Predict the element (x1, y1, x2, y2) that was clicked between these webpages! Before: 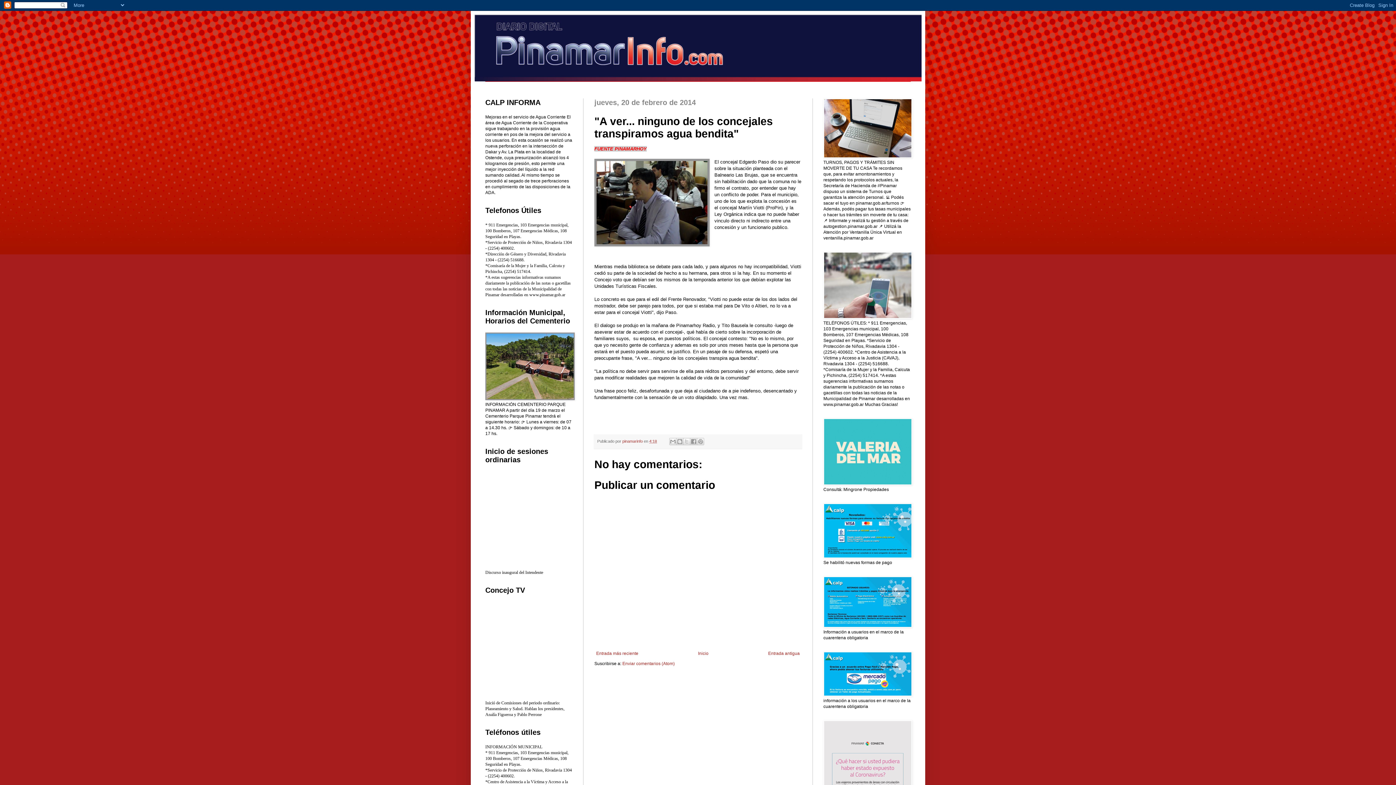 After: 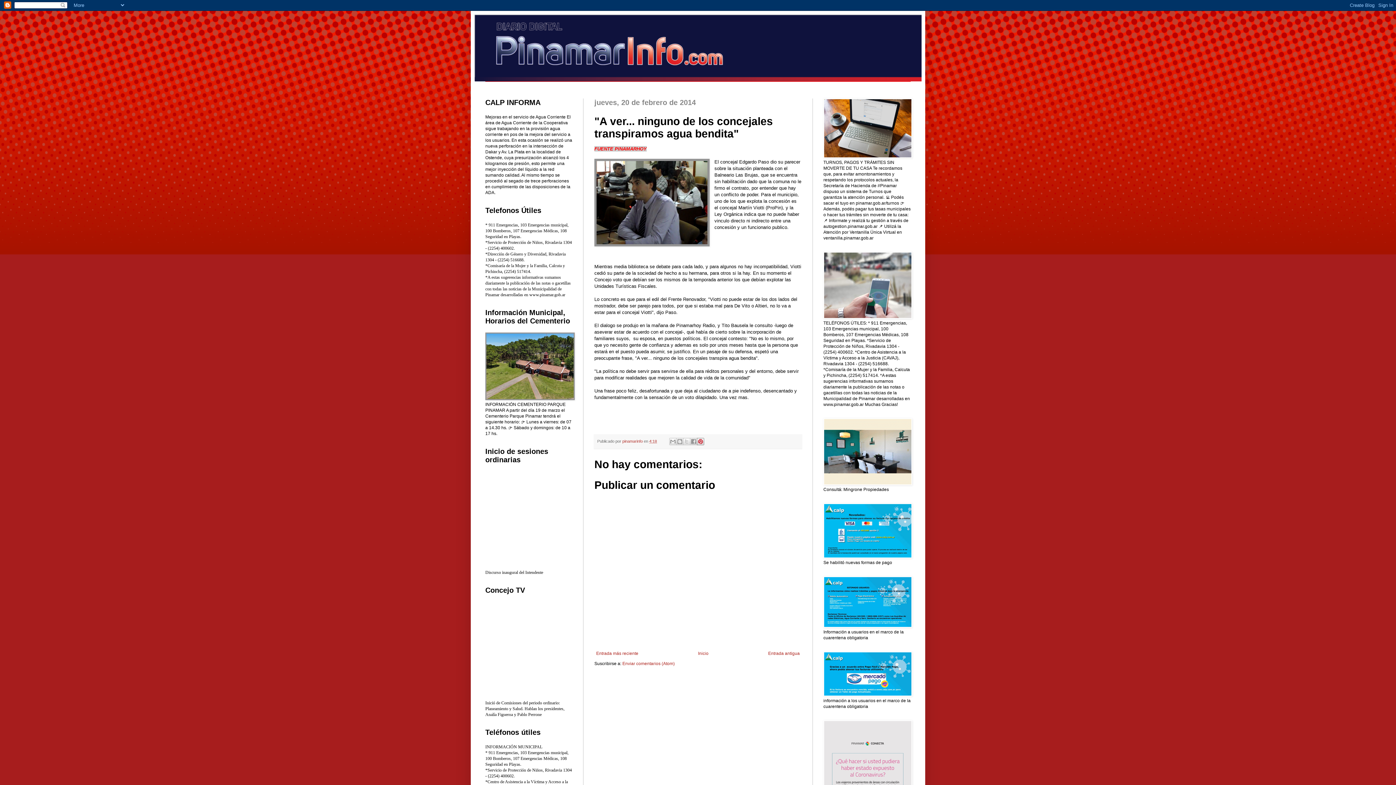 Action: label: Compartir en Pinterest bbox: (697, 438, 704, 445)